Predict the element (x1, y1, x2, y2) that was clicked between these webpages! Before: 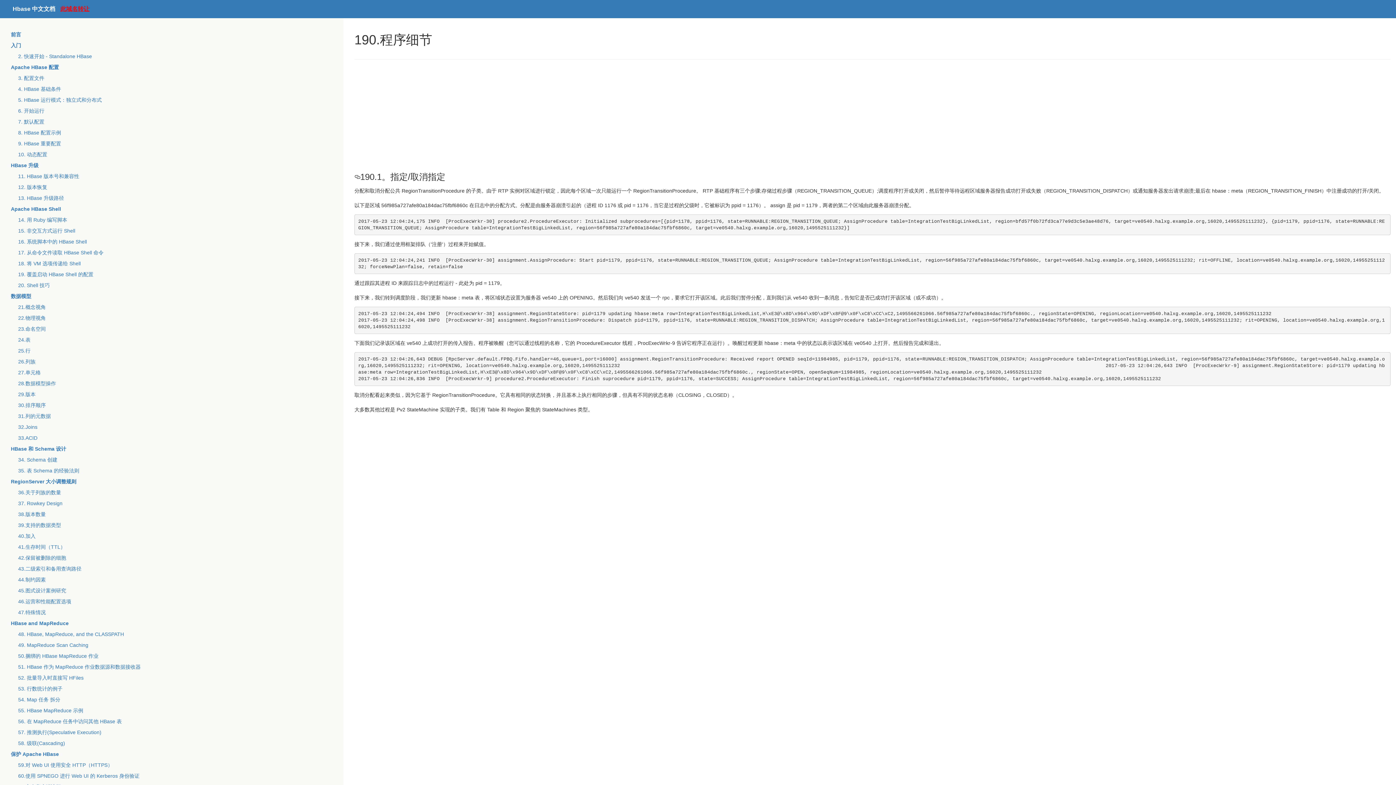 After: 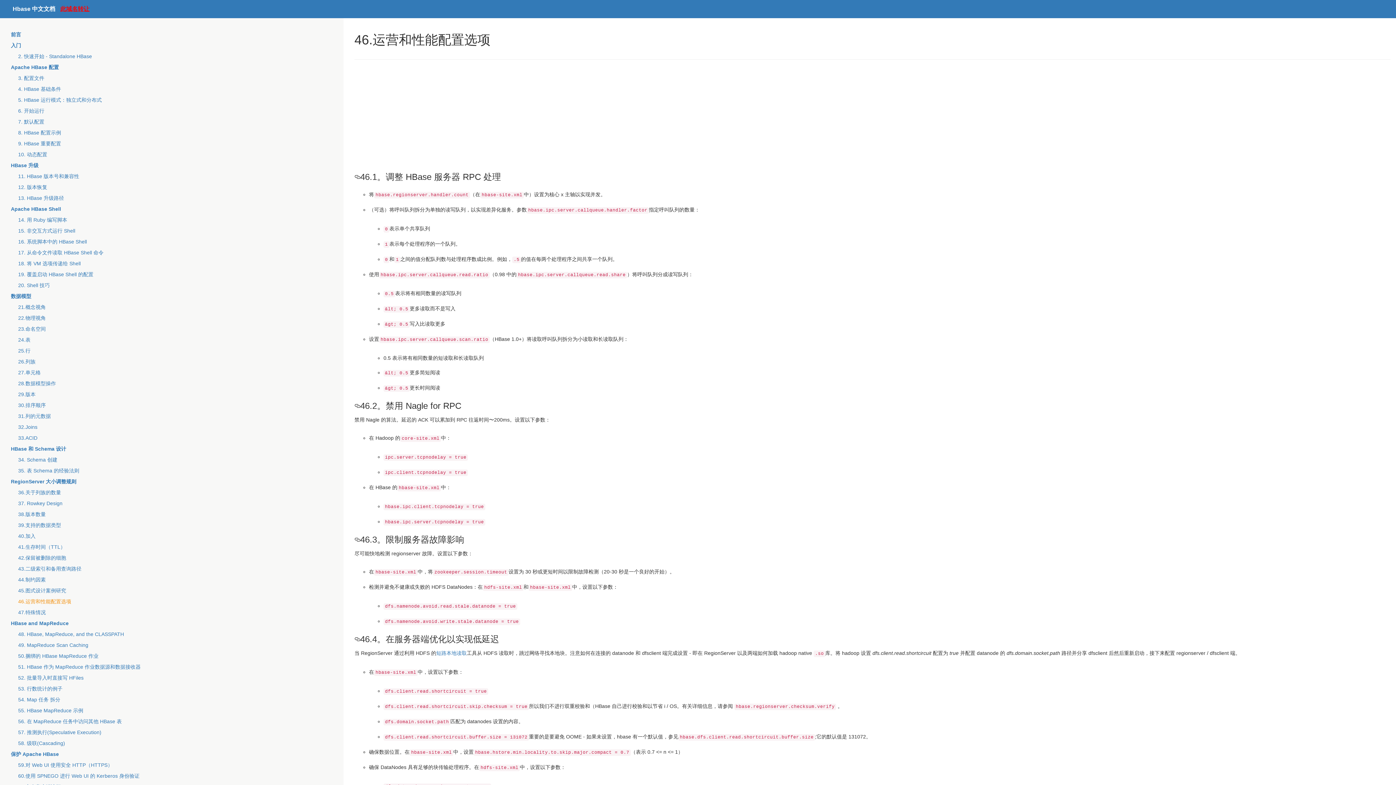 Action: bbox: (18, 598, 71, 604) label: 46.运营和性能配置选项